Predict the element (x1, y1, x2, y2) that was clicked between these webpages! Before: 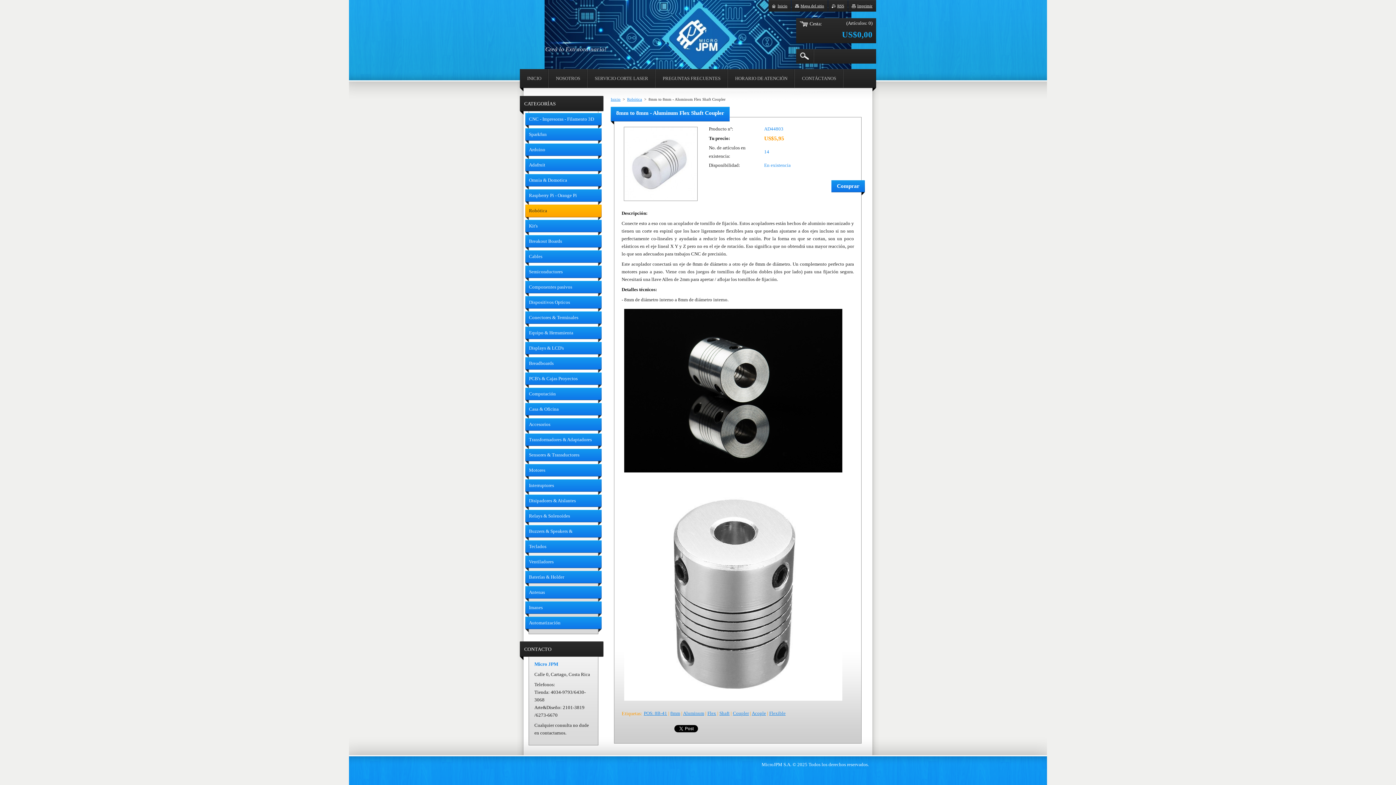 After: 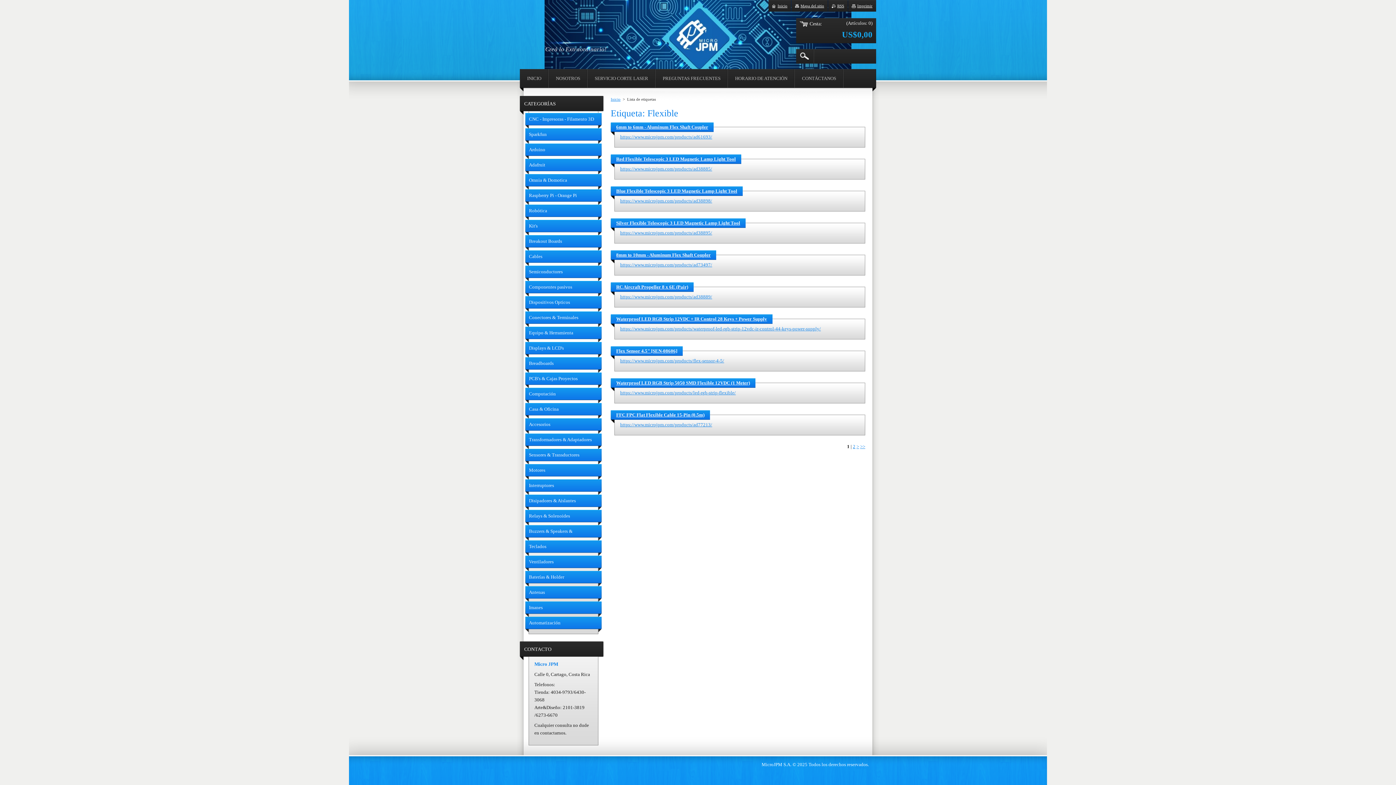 Action: label: Flexible bbox: (769, 711, 785, 716)